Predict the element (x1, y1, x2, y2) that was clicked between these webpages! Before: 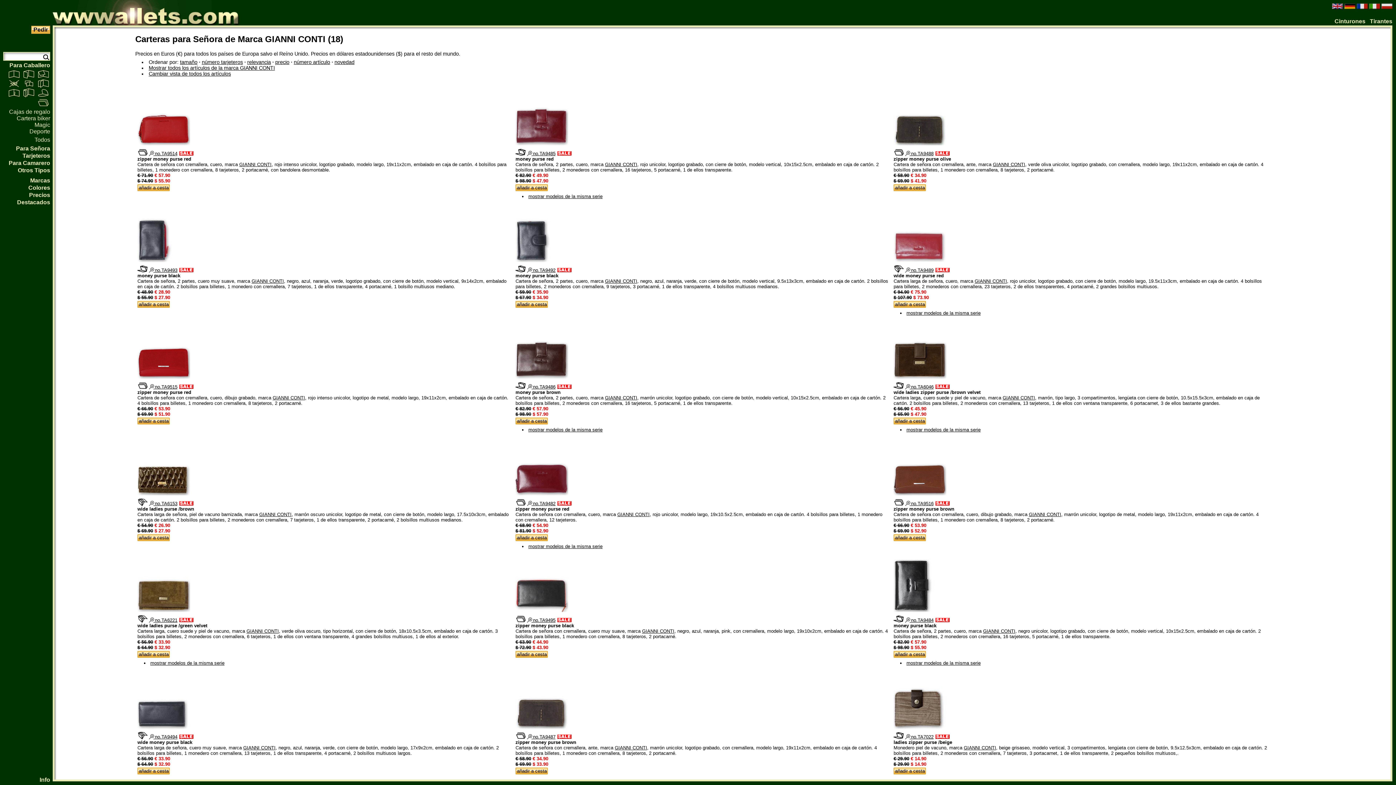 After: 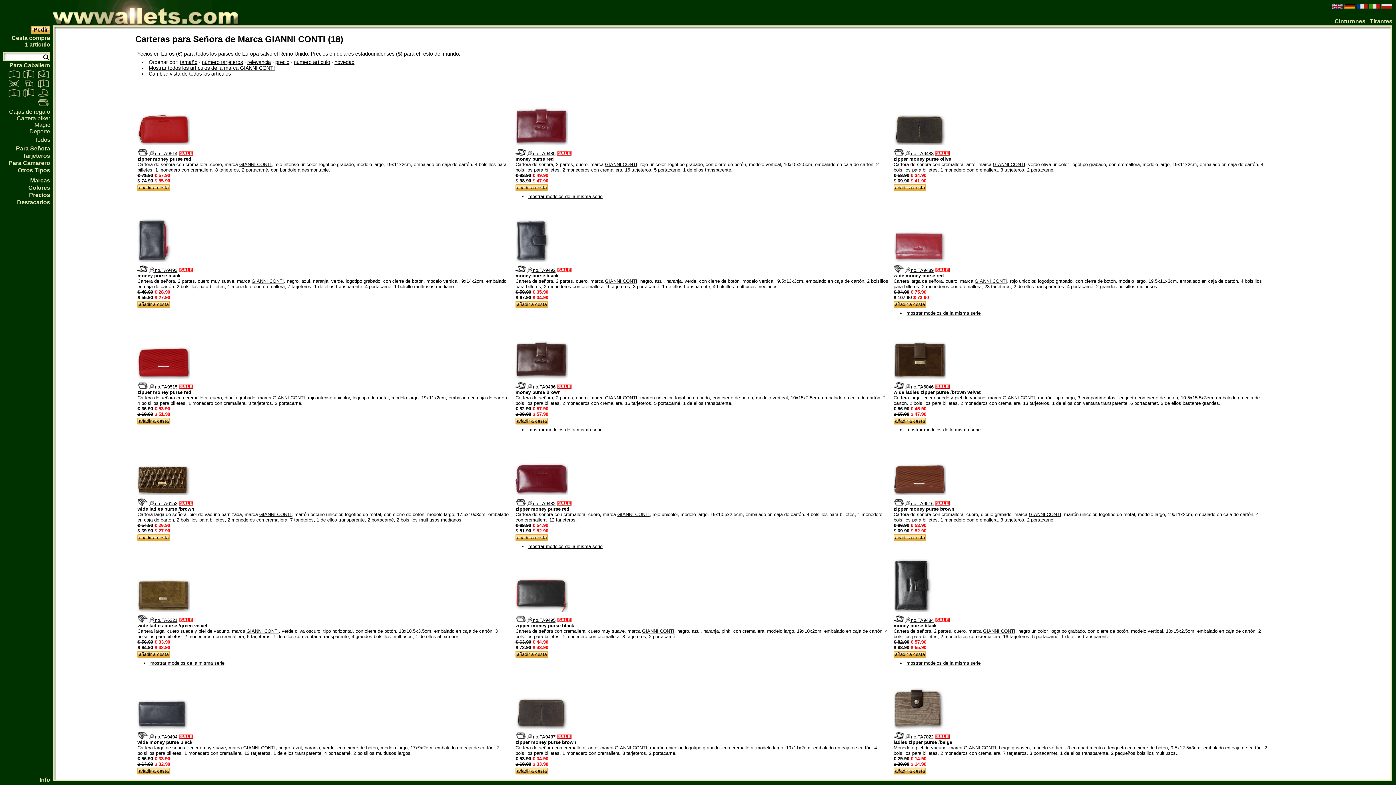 Action: bbox: (893, 301, 926, 308) label: añadir a cesta